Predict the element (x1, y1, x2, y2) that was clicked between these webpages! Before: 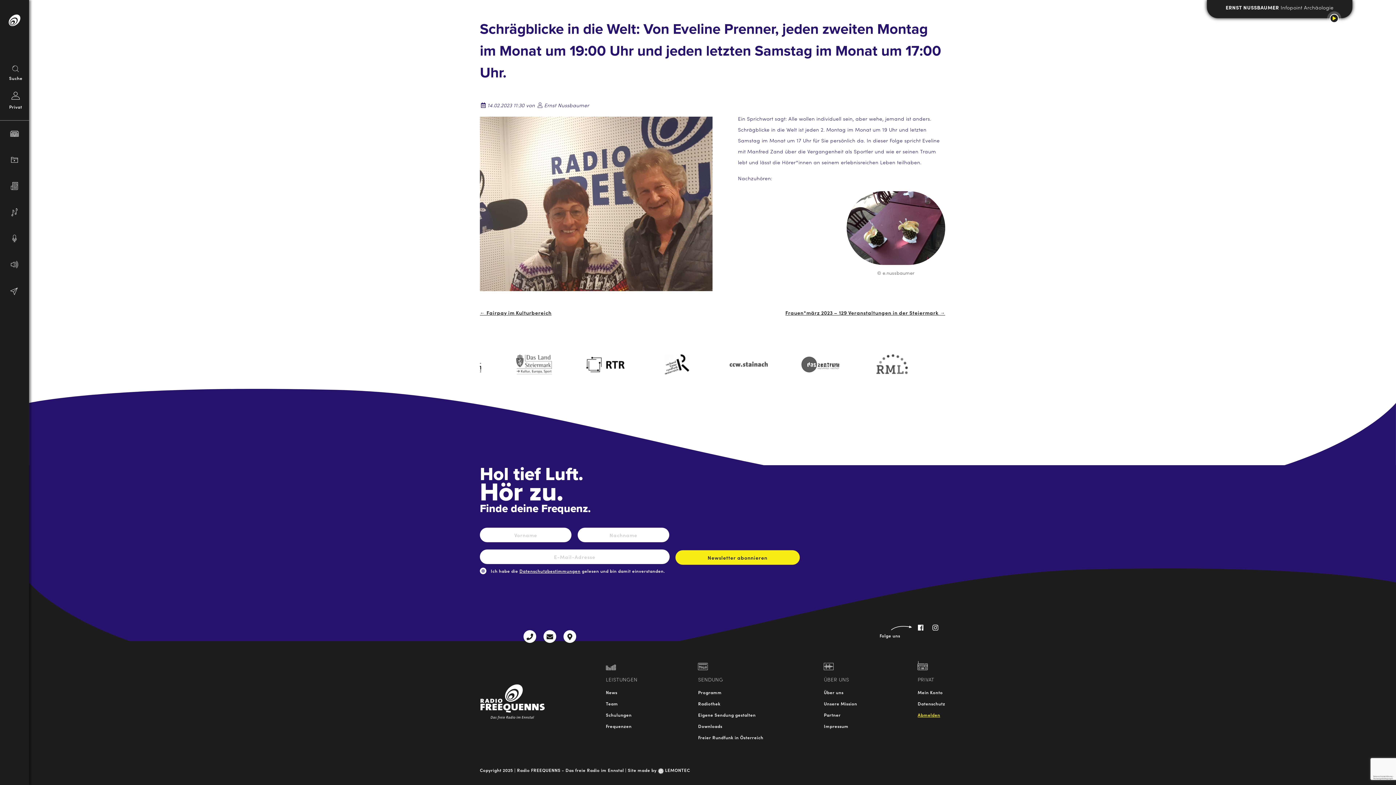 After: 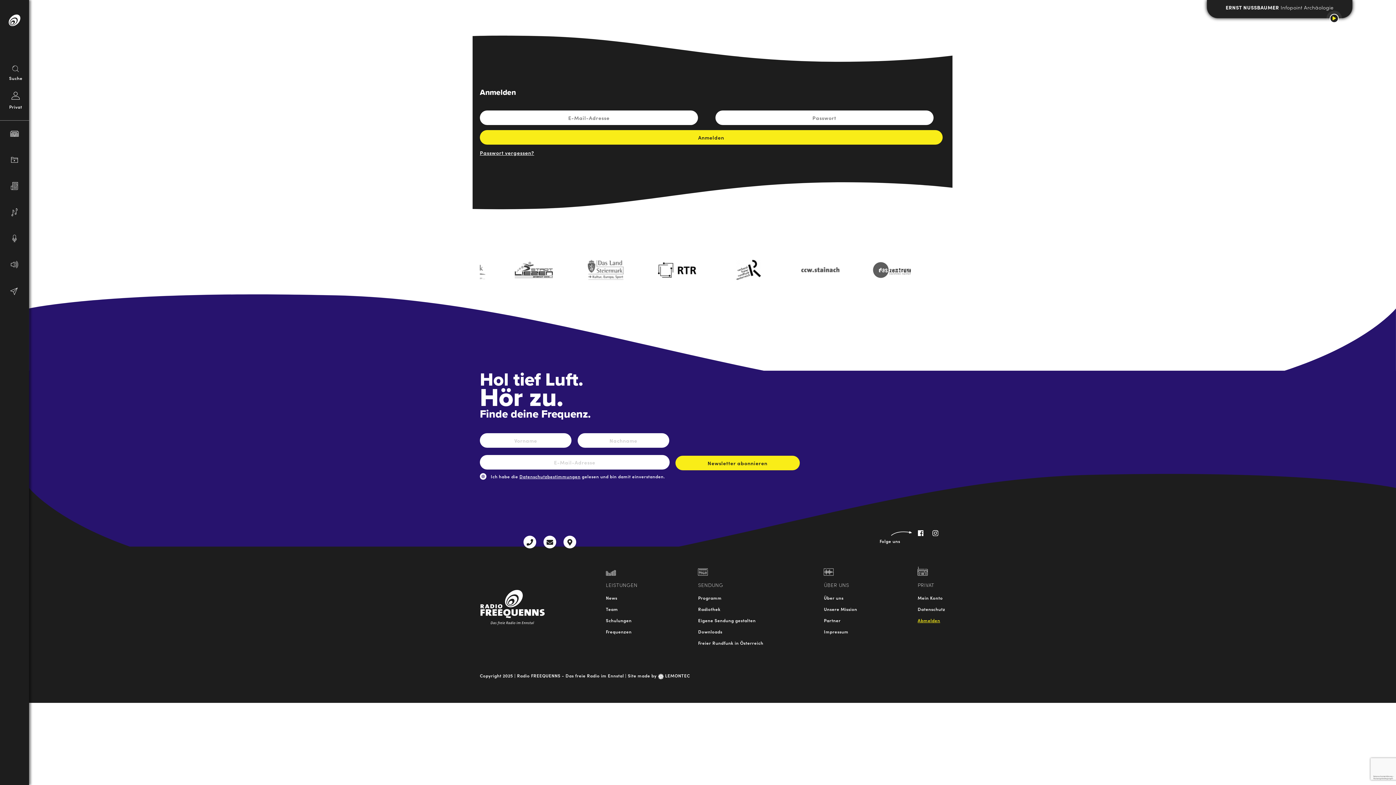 Action: bbox: (917, 689, 943, 695) label: Mein Konto